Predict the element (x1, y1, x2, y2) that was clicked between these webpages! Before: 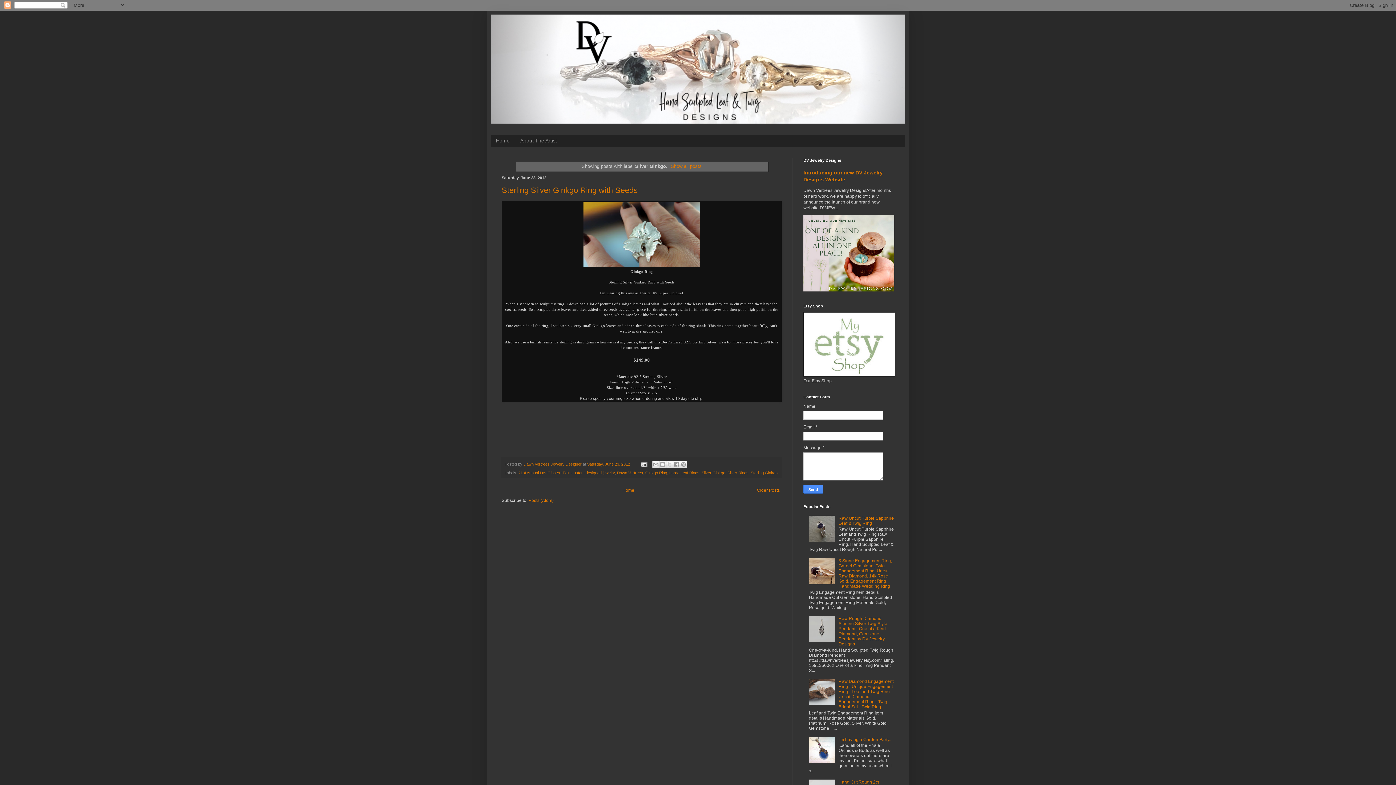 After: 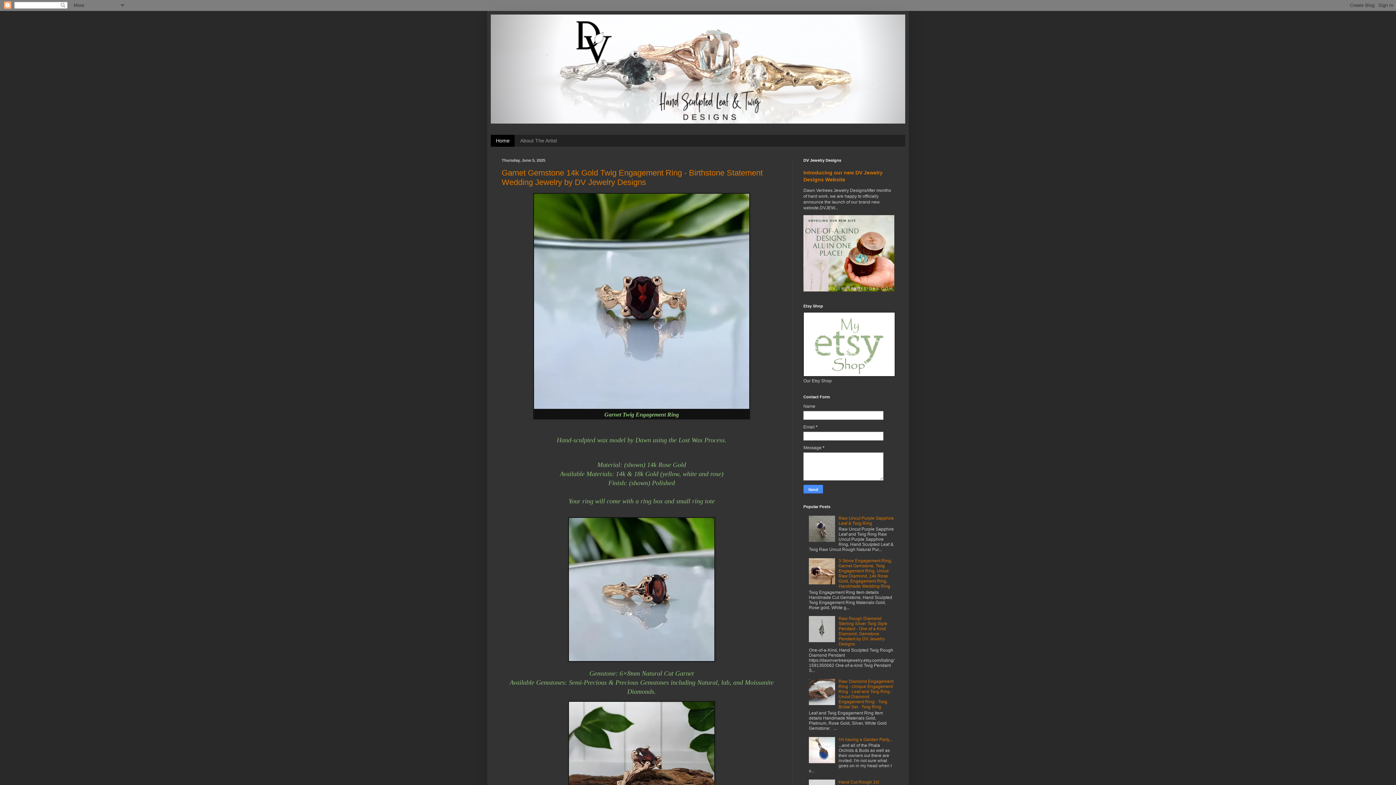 Action: bbox: (490, 14, 905, 123)